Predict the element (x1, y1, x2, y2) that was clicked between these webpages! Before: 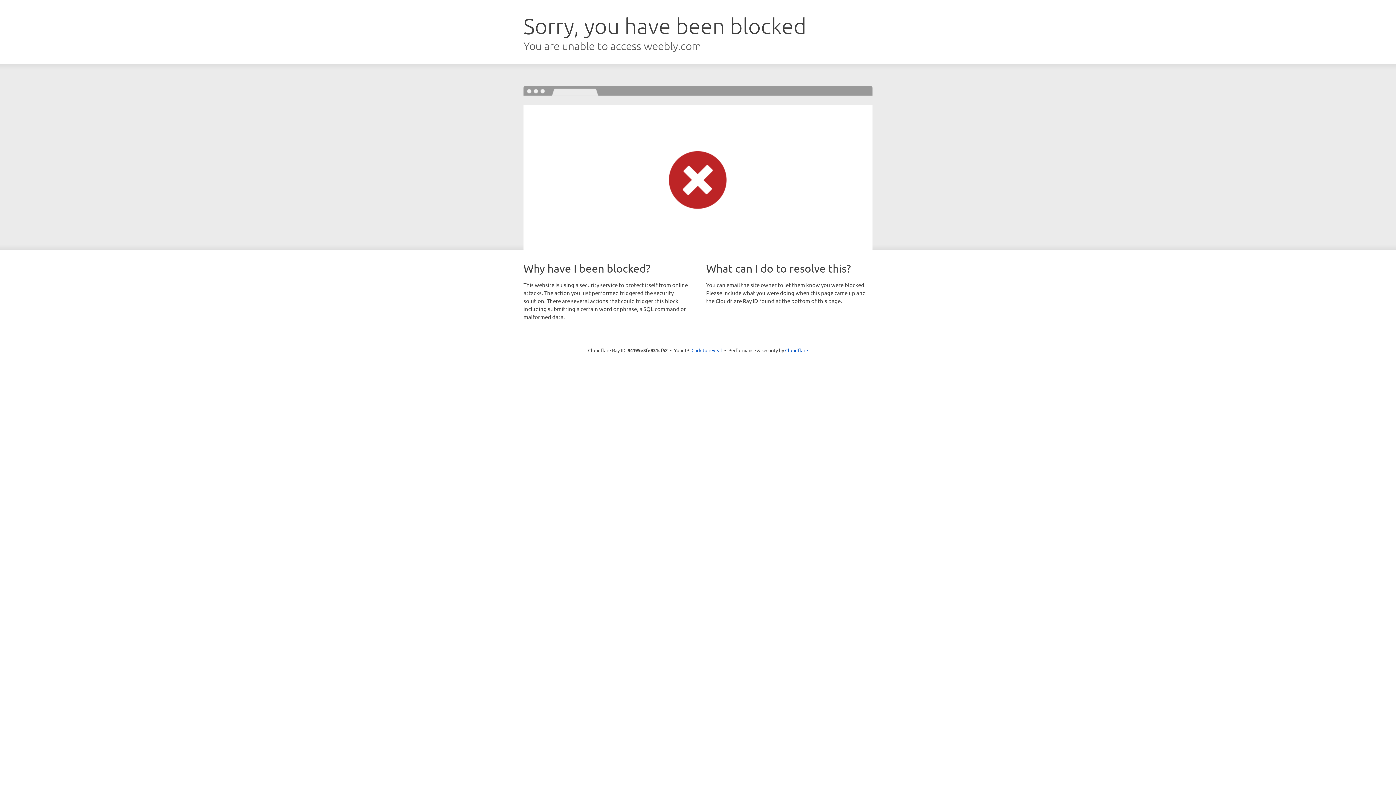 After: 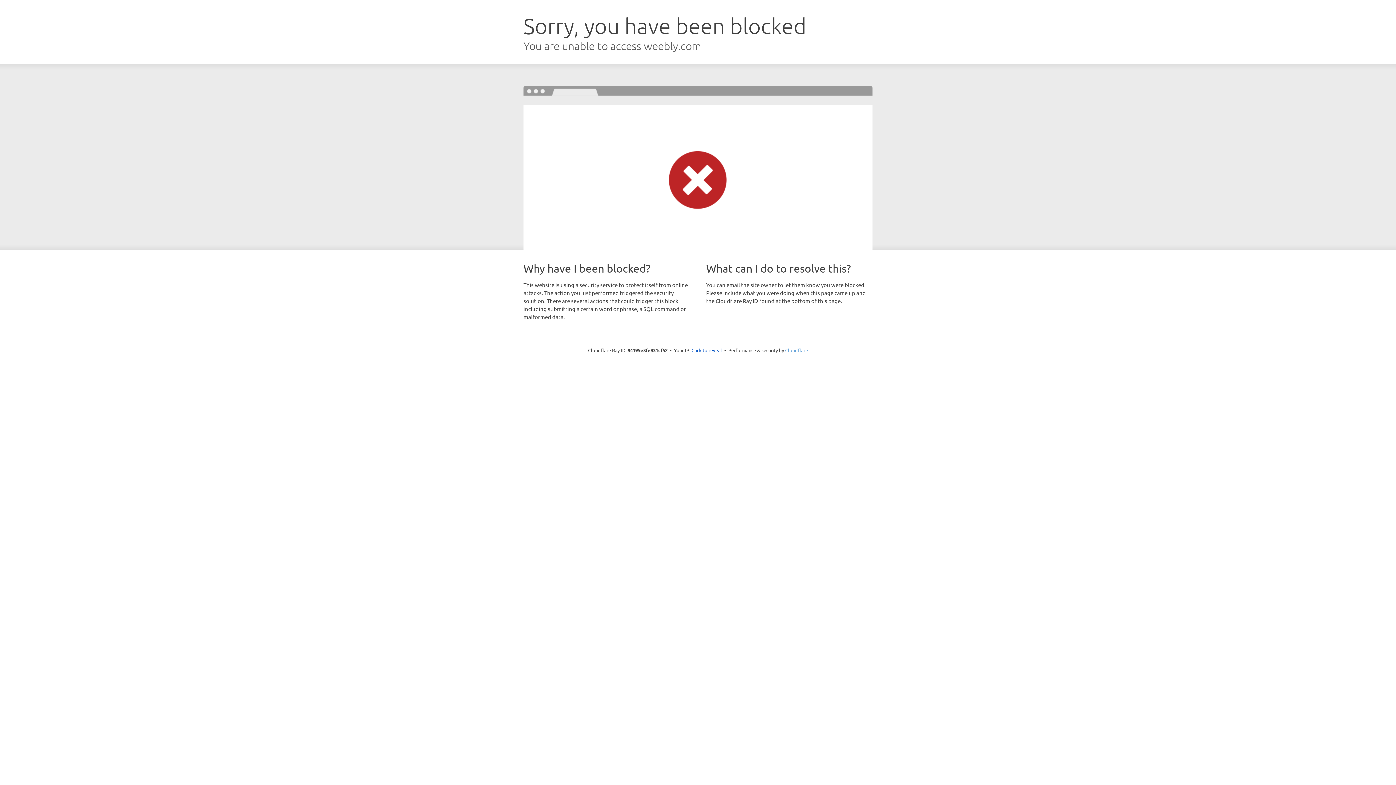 Action: bbox: (785, 347, 808, 353) label: Cloudflare